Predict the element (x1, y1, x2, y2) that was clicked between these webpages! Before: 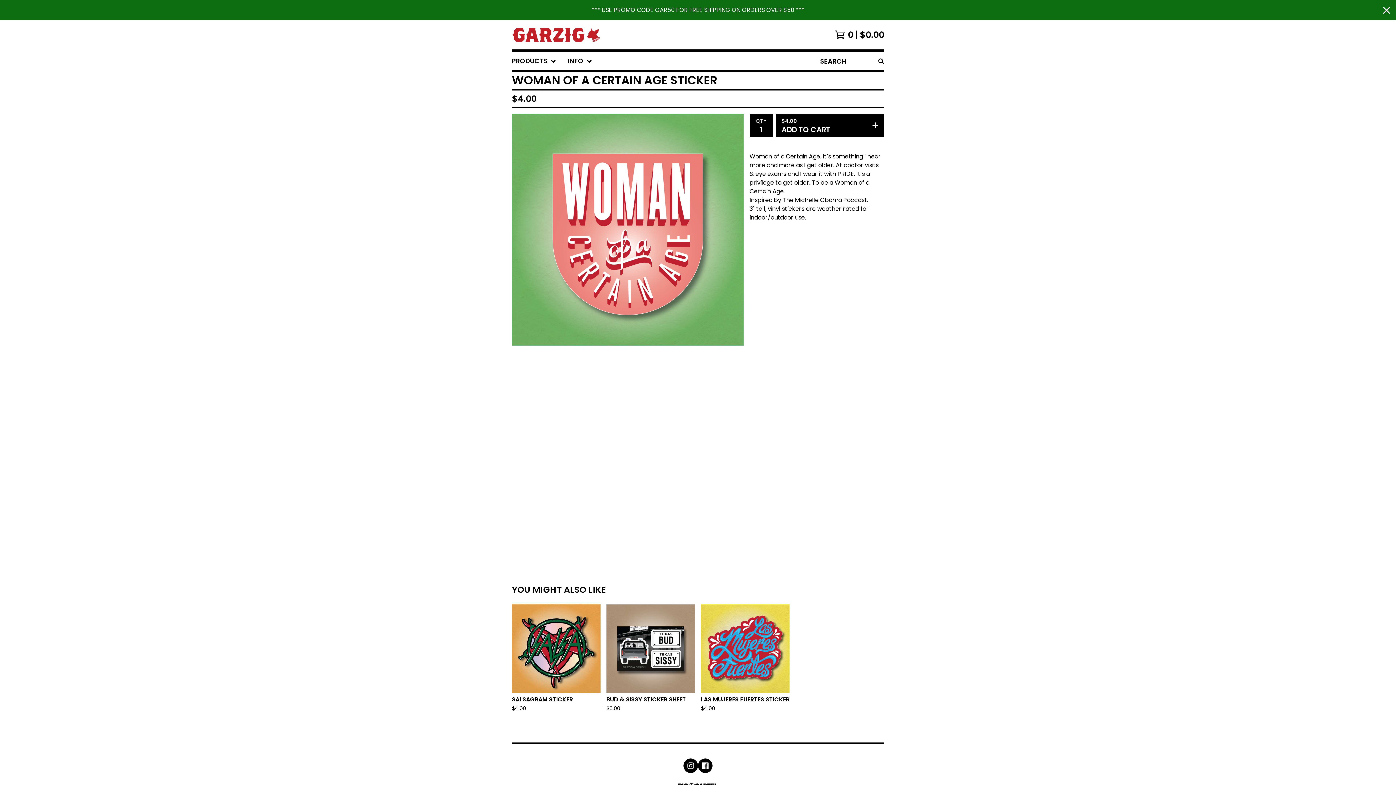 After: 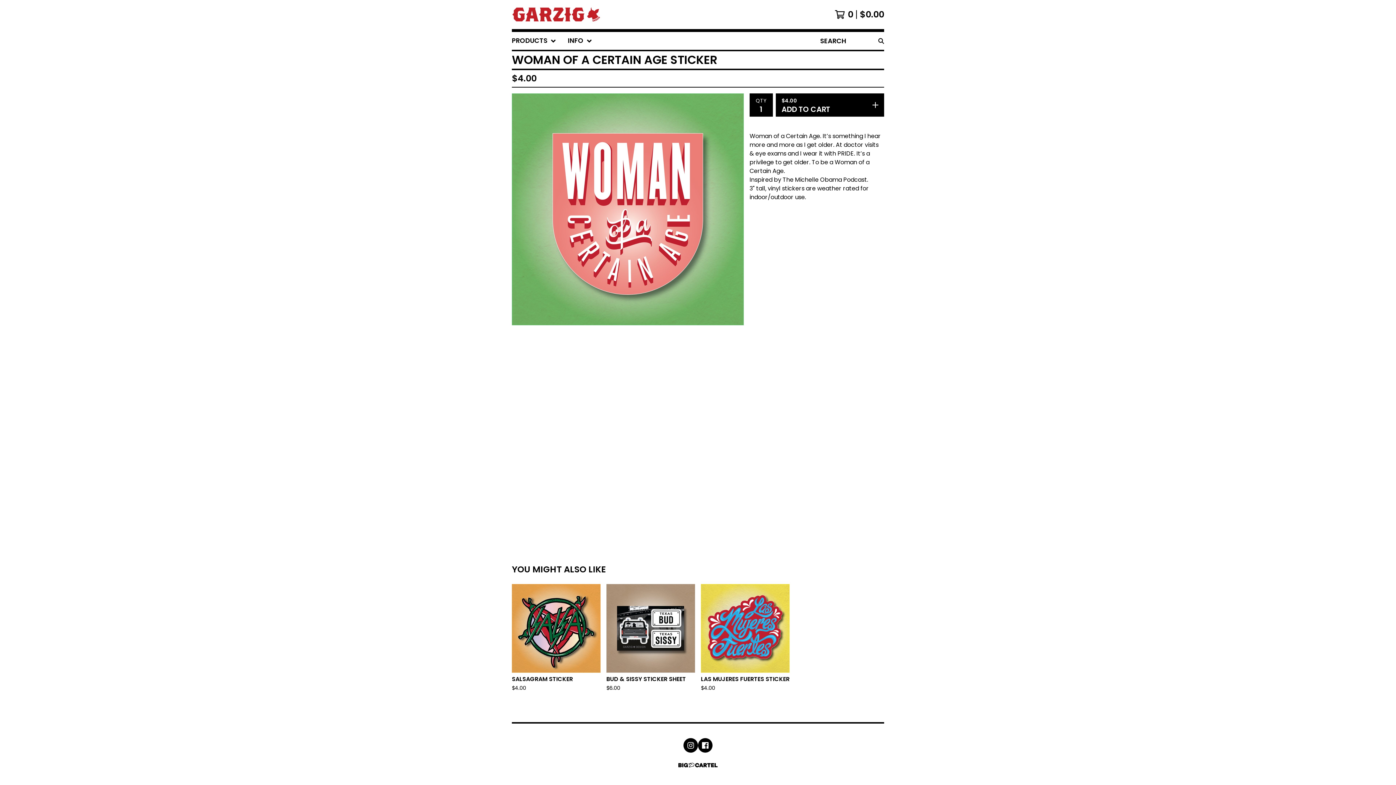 Action: label: Close announcement bbox: (1383, 0, 1390, 20)